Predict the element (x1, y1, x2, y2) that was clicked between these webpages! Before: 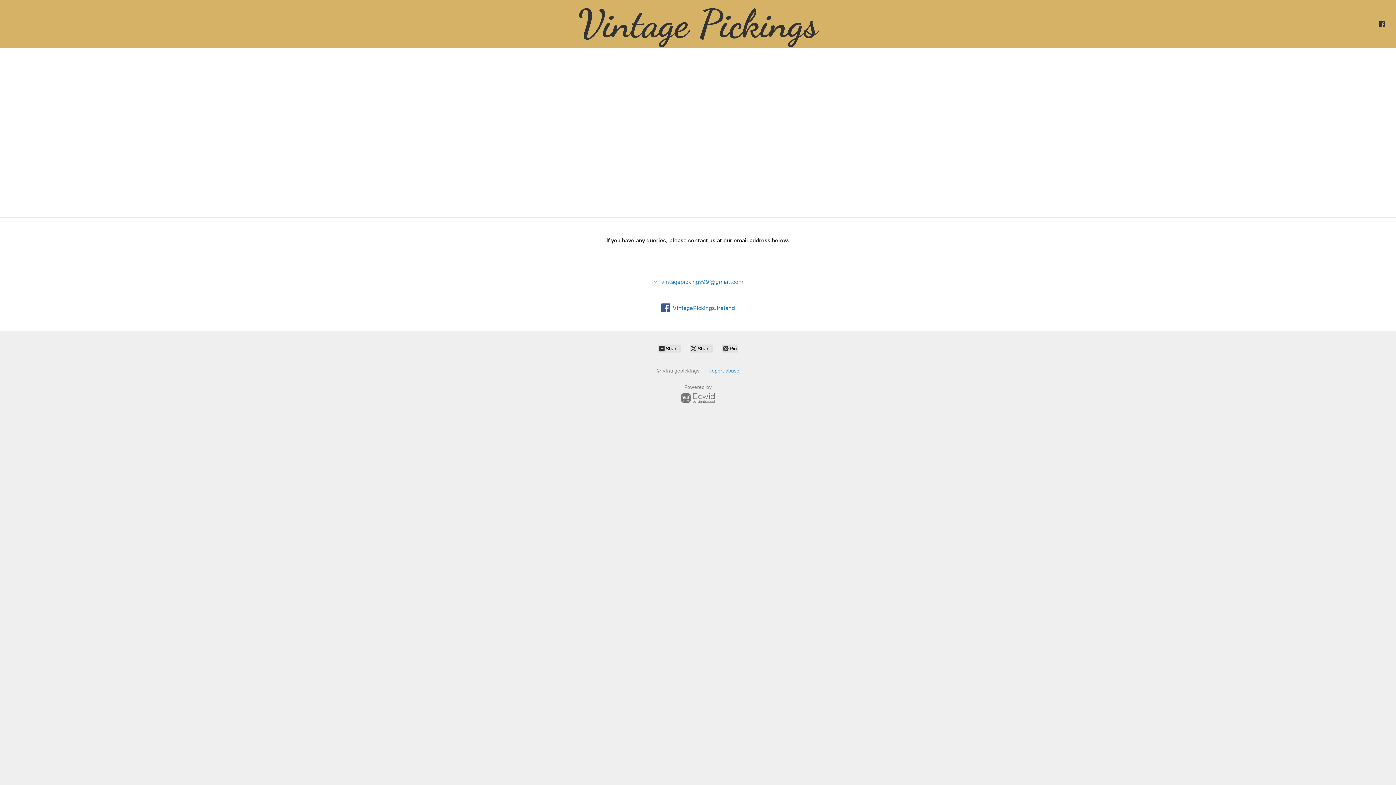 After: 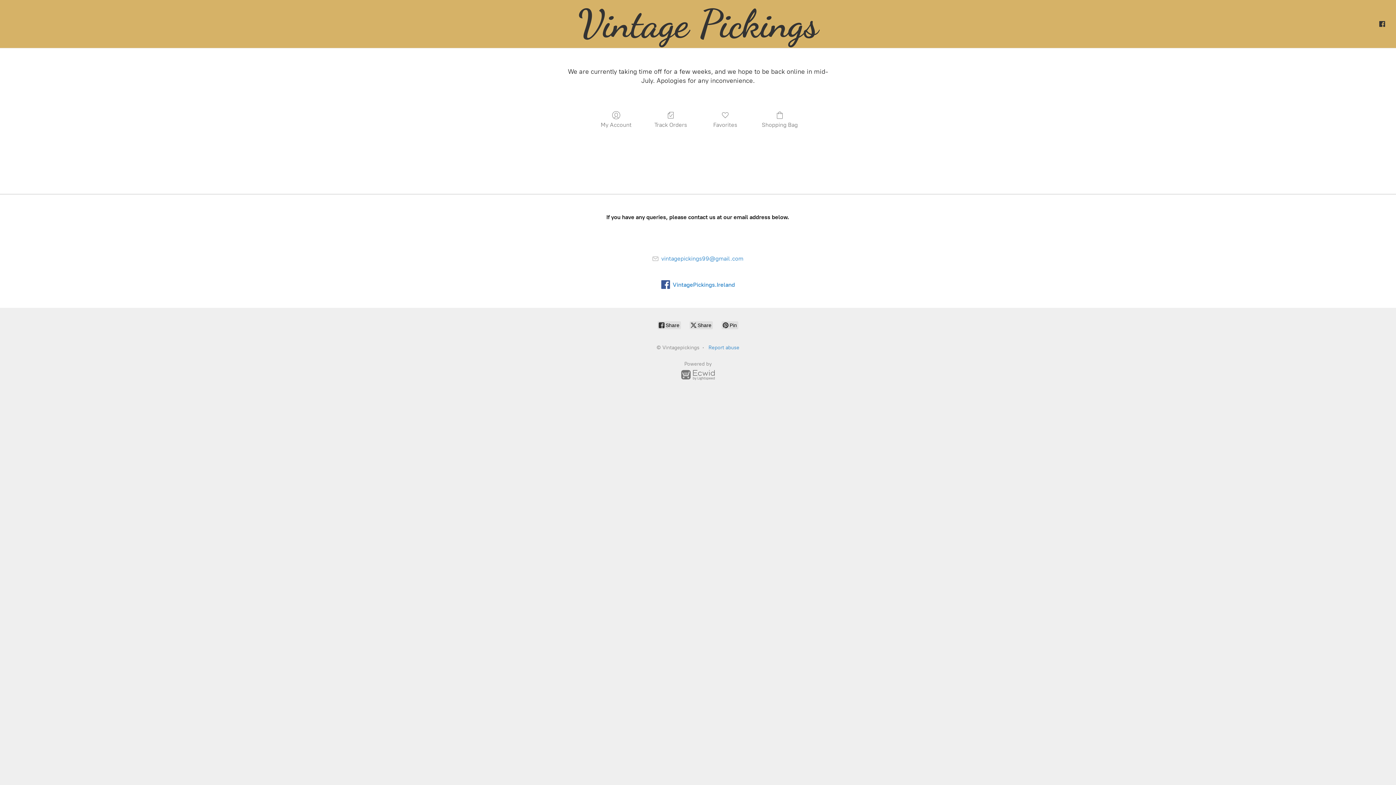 Action: bbox: (577, 3, 818, 44) label: Vintagepickings